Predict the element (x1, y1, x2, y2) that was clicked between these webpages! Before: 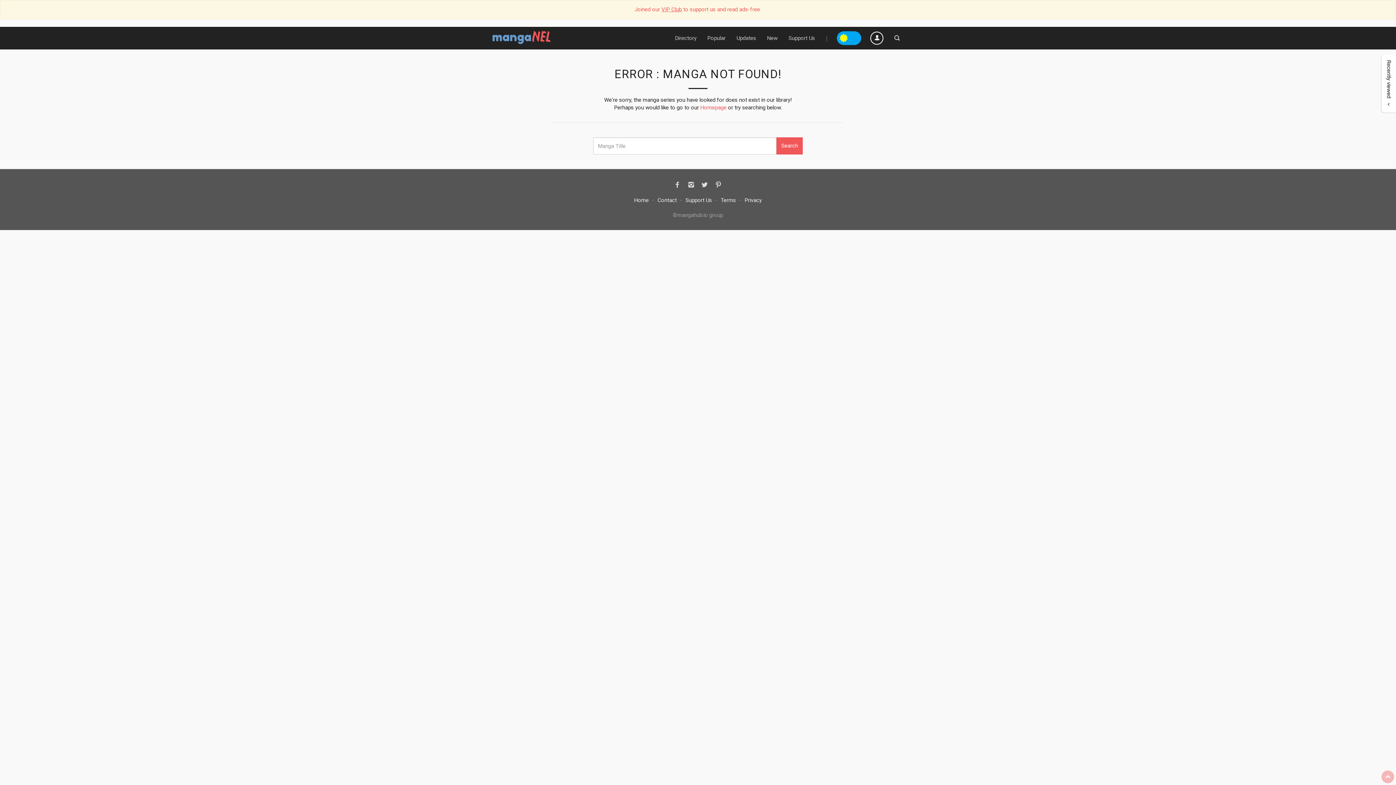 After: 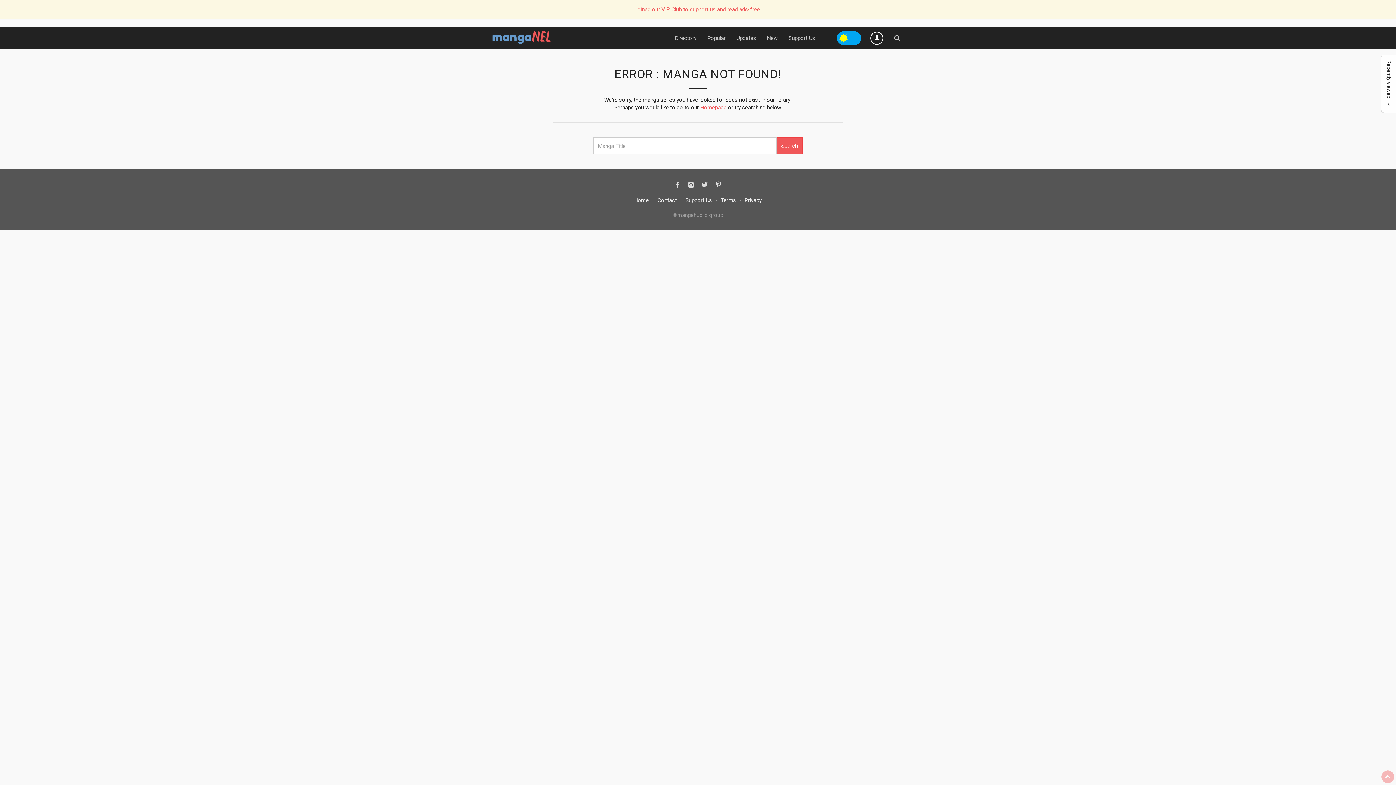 Action: bbox: (820, 27, 833, 49) label: |